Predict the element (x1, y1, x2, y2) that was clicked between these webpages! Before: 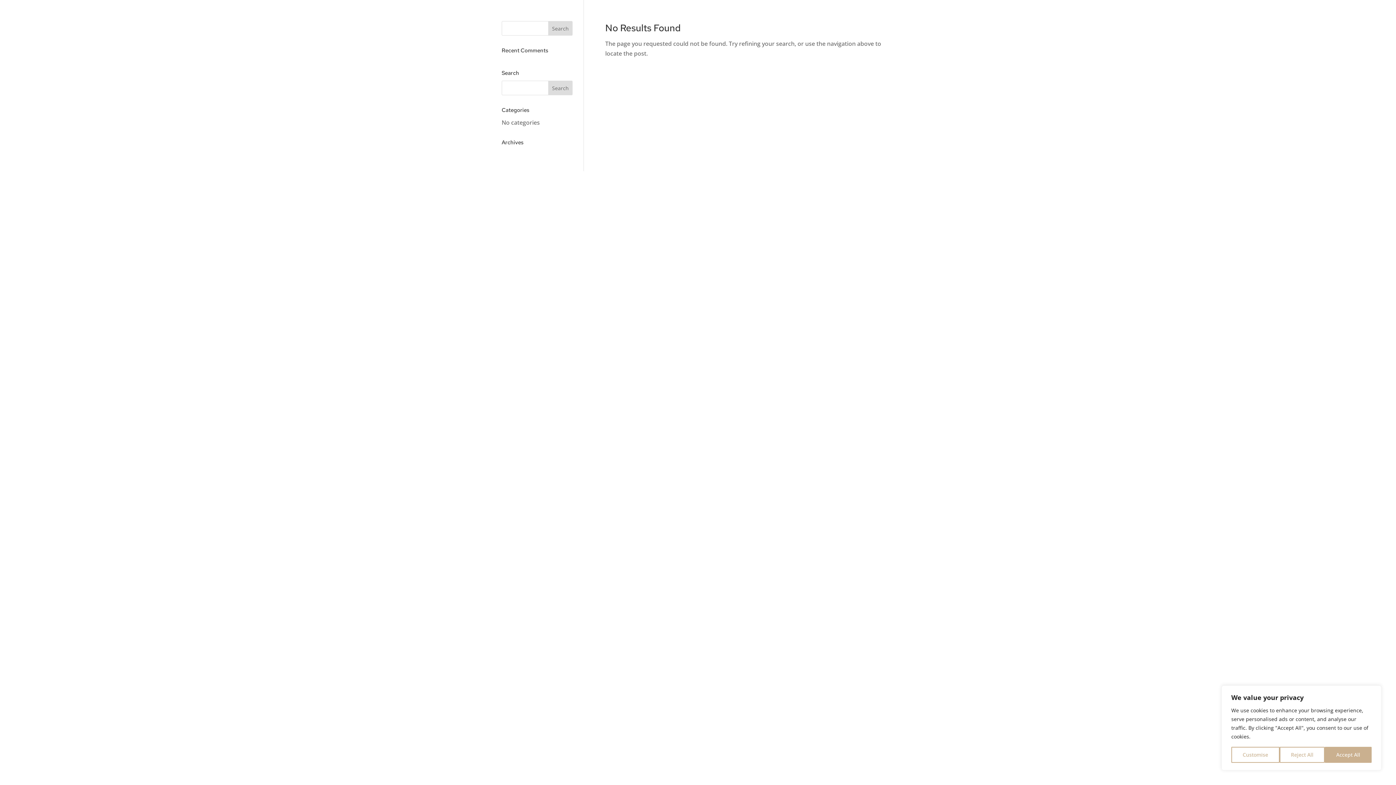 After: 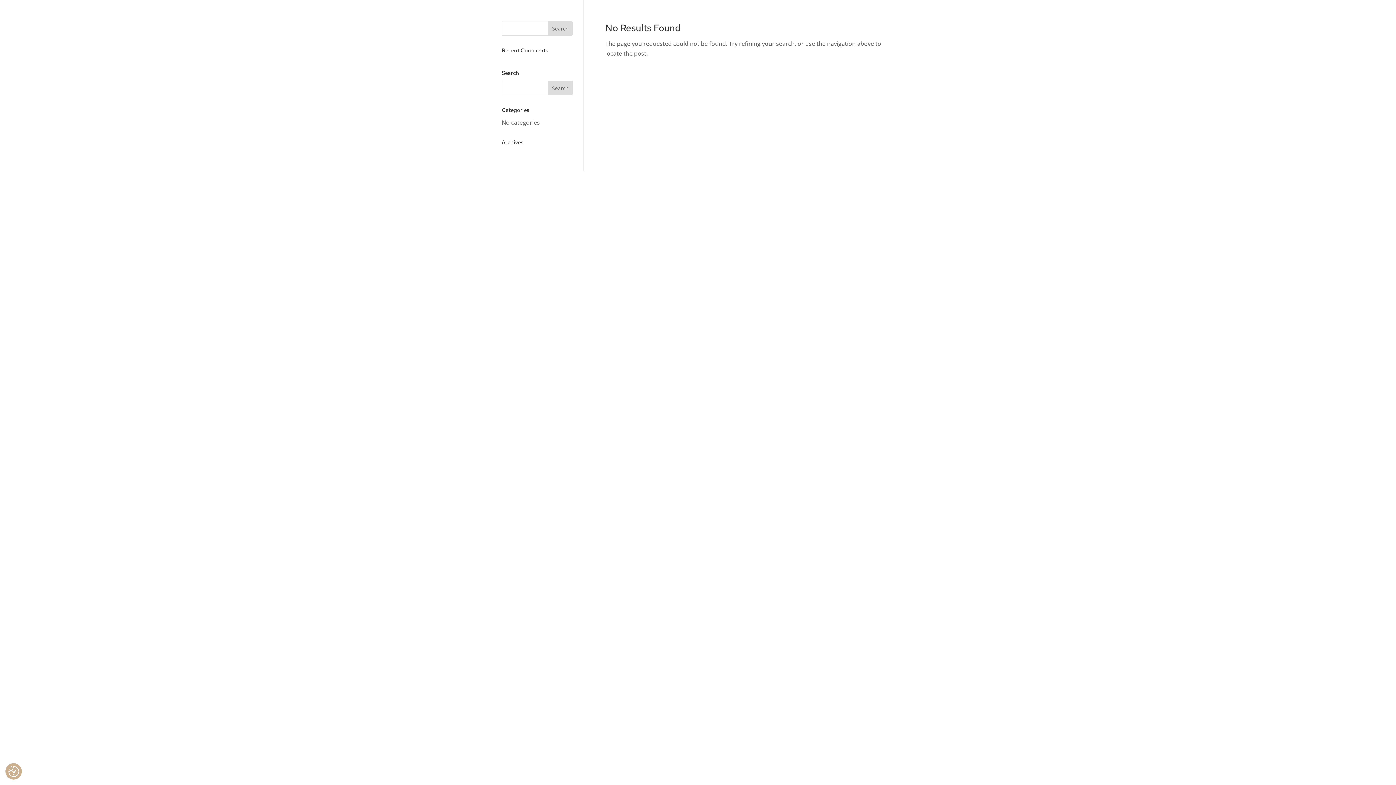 Action: bbox: (1325, 747, 1372, 763) label: Accept All